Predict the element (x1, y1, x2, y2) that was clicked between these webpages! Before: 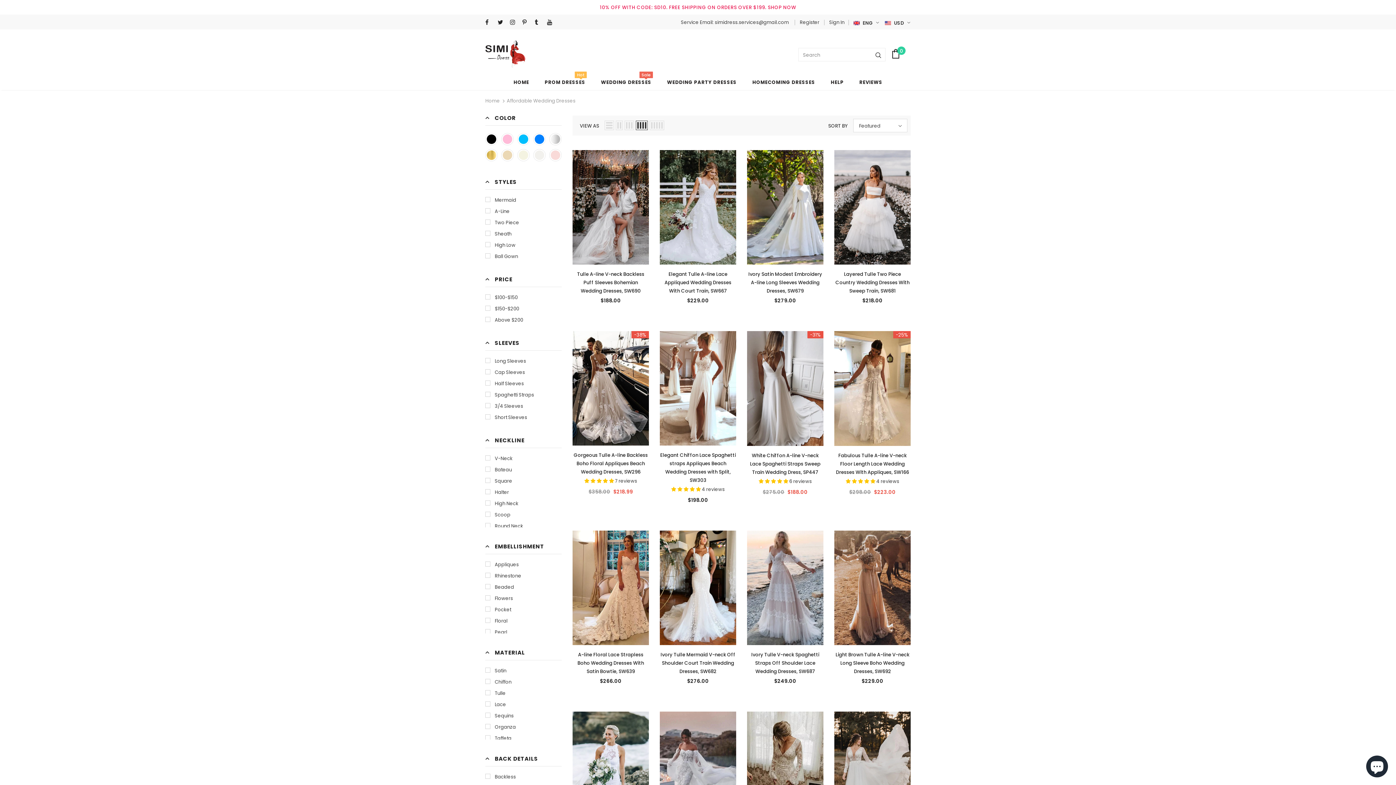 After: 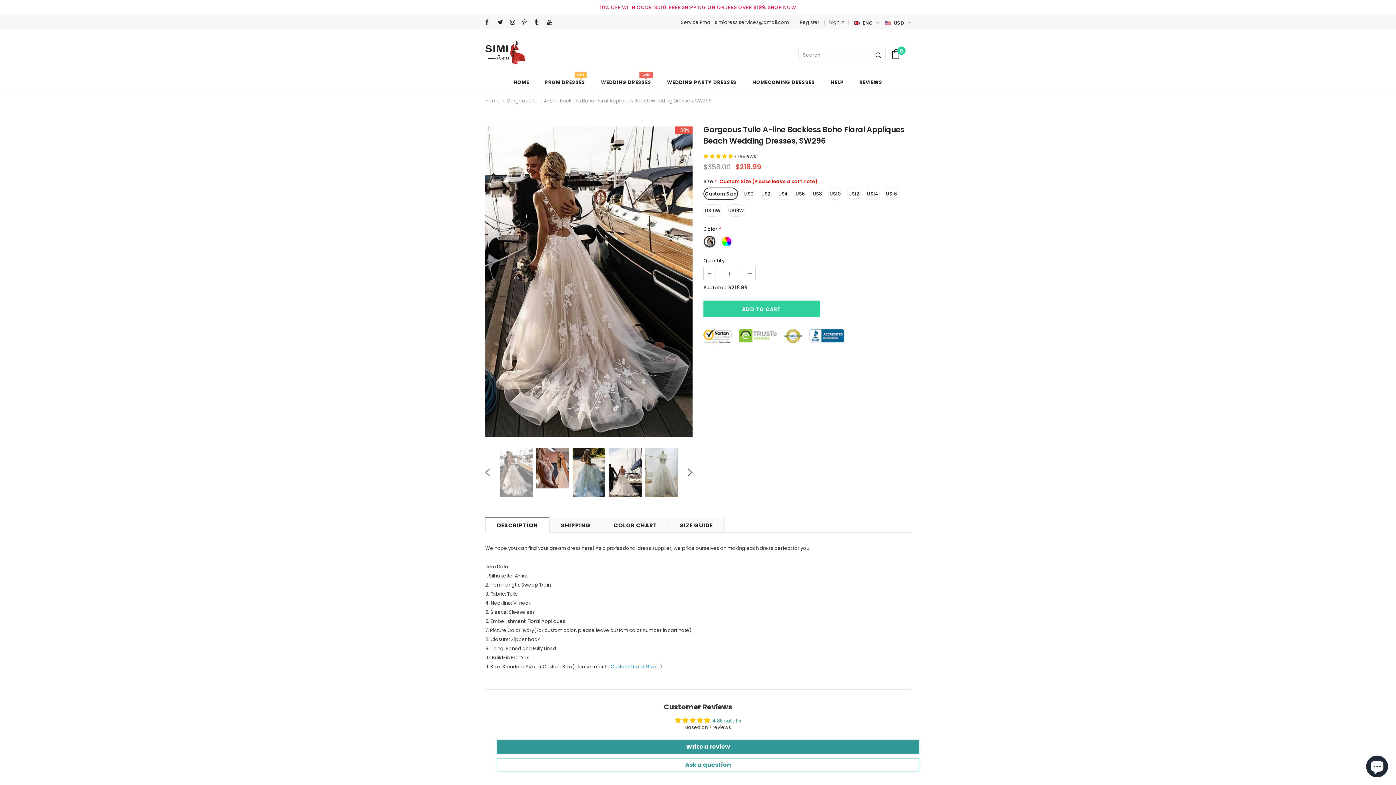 Action: bbox: (580, 379, 641, 393) label: SELECT OPTIONS